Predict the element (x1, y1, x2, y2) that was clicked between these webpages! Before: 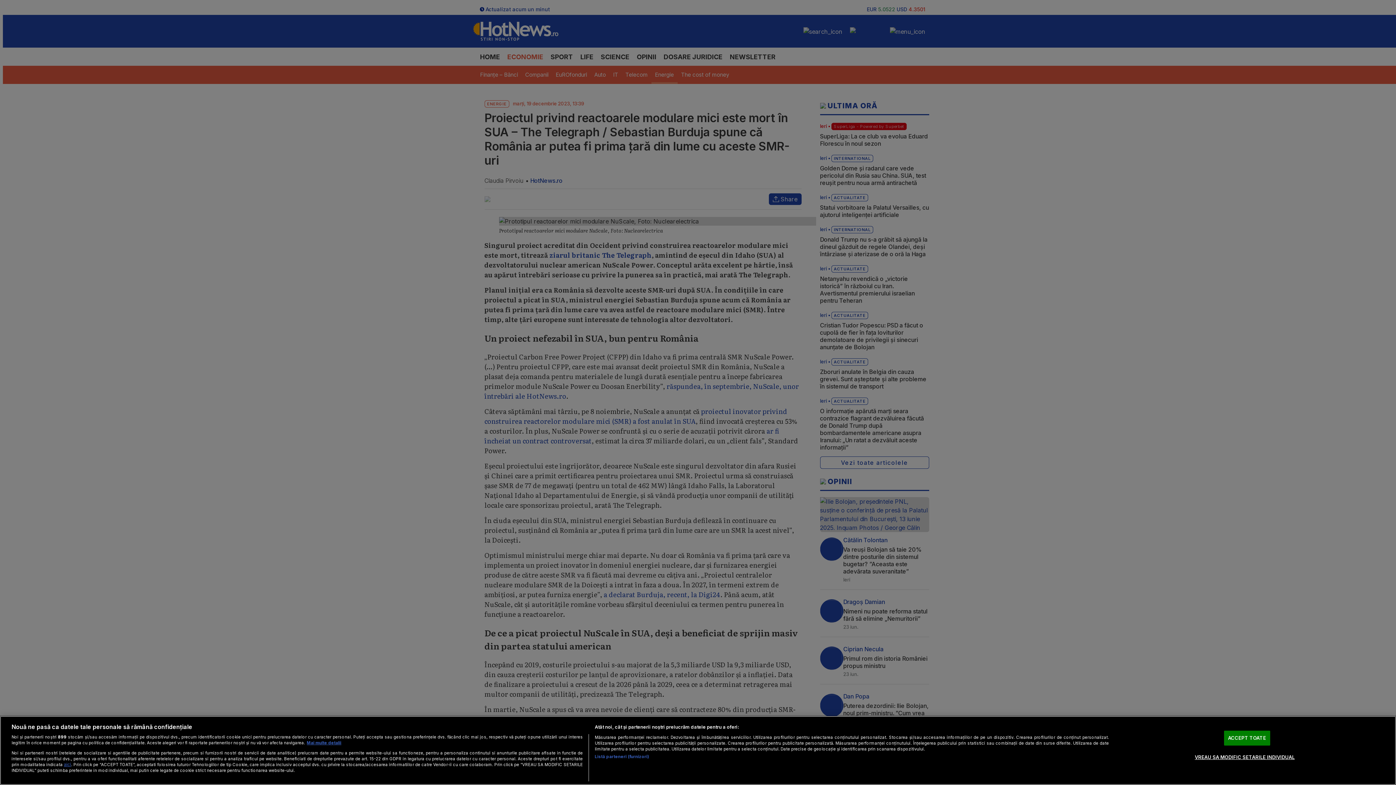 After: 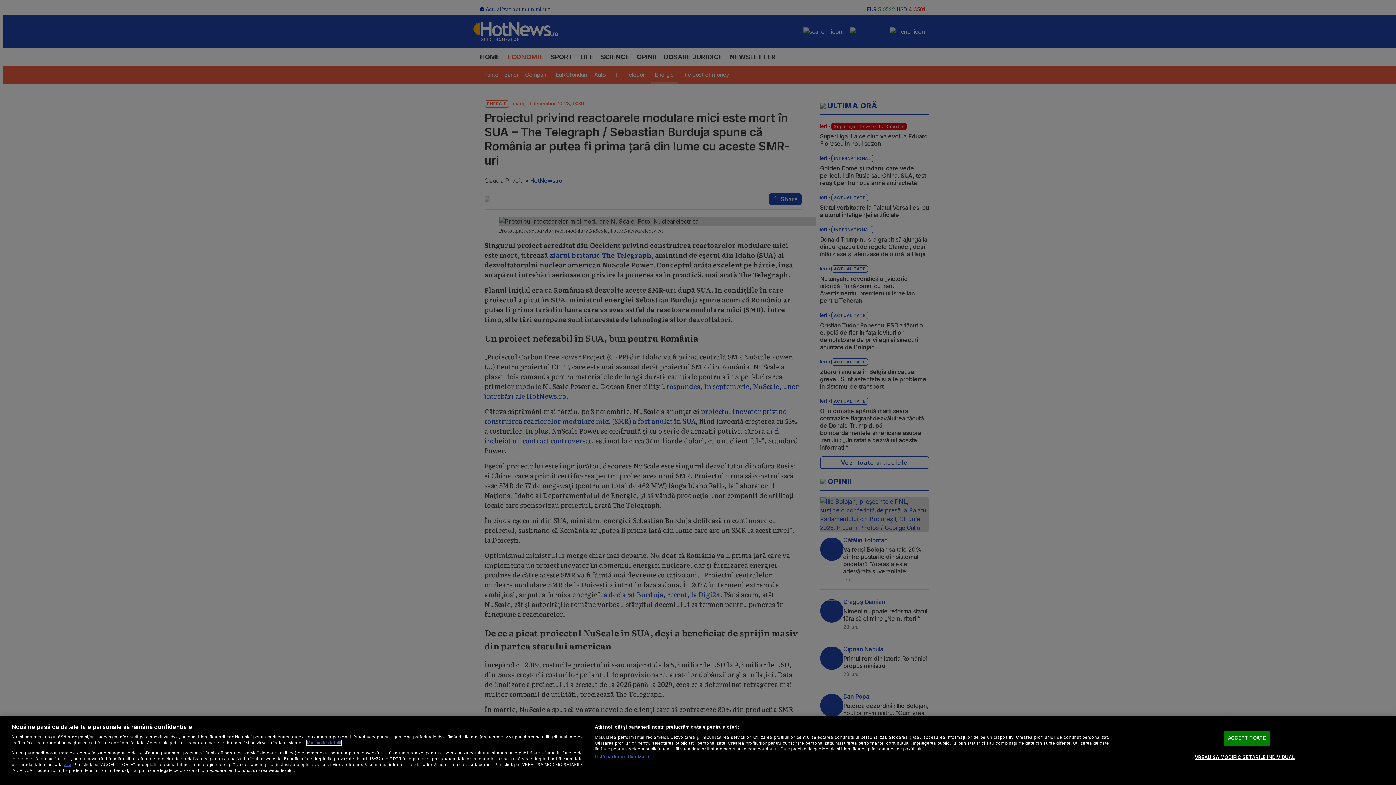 Action: label: Mai multe informații despre confidențialitatea datelor dvs., se deschide într-o fereastră nouă bbox: (306, 740, 341, 745)